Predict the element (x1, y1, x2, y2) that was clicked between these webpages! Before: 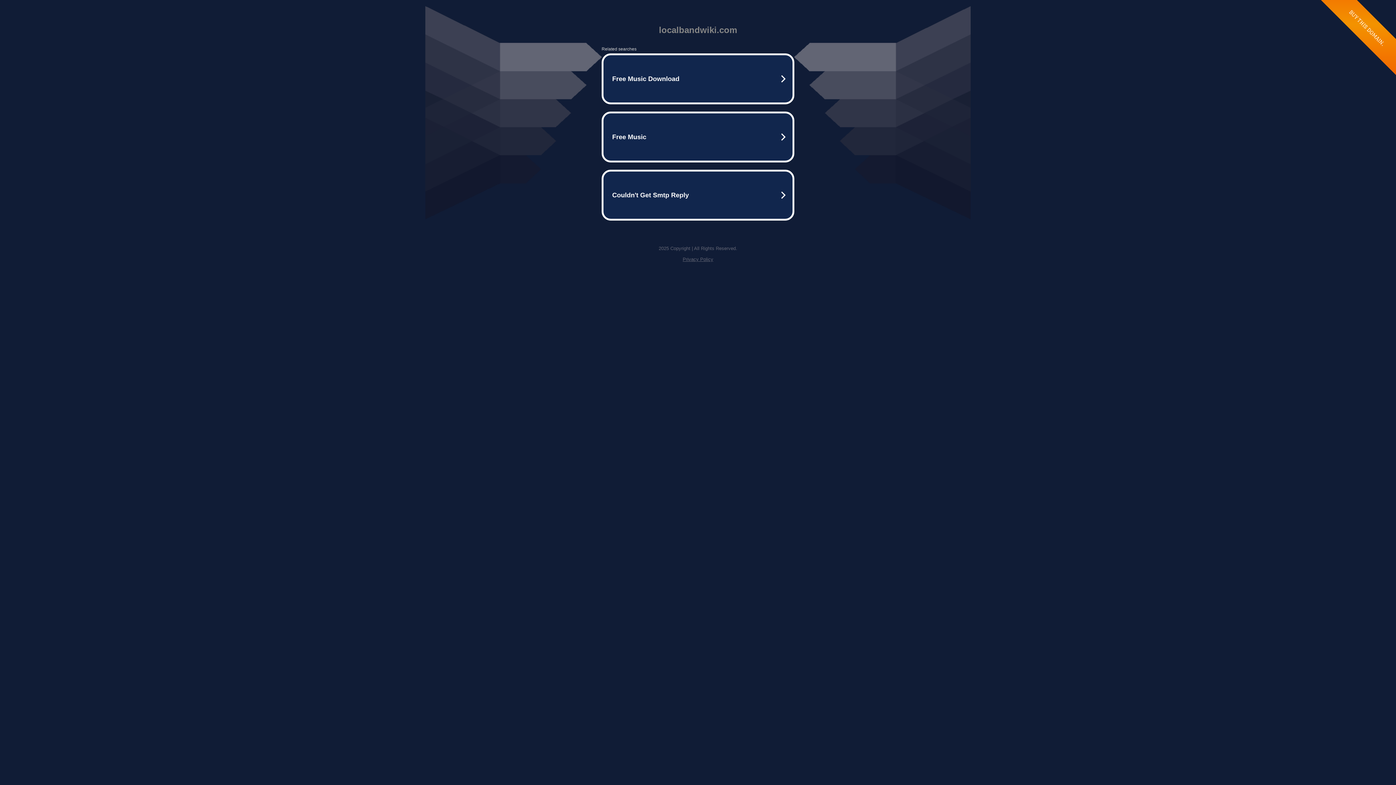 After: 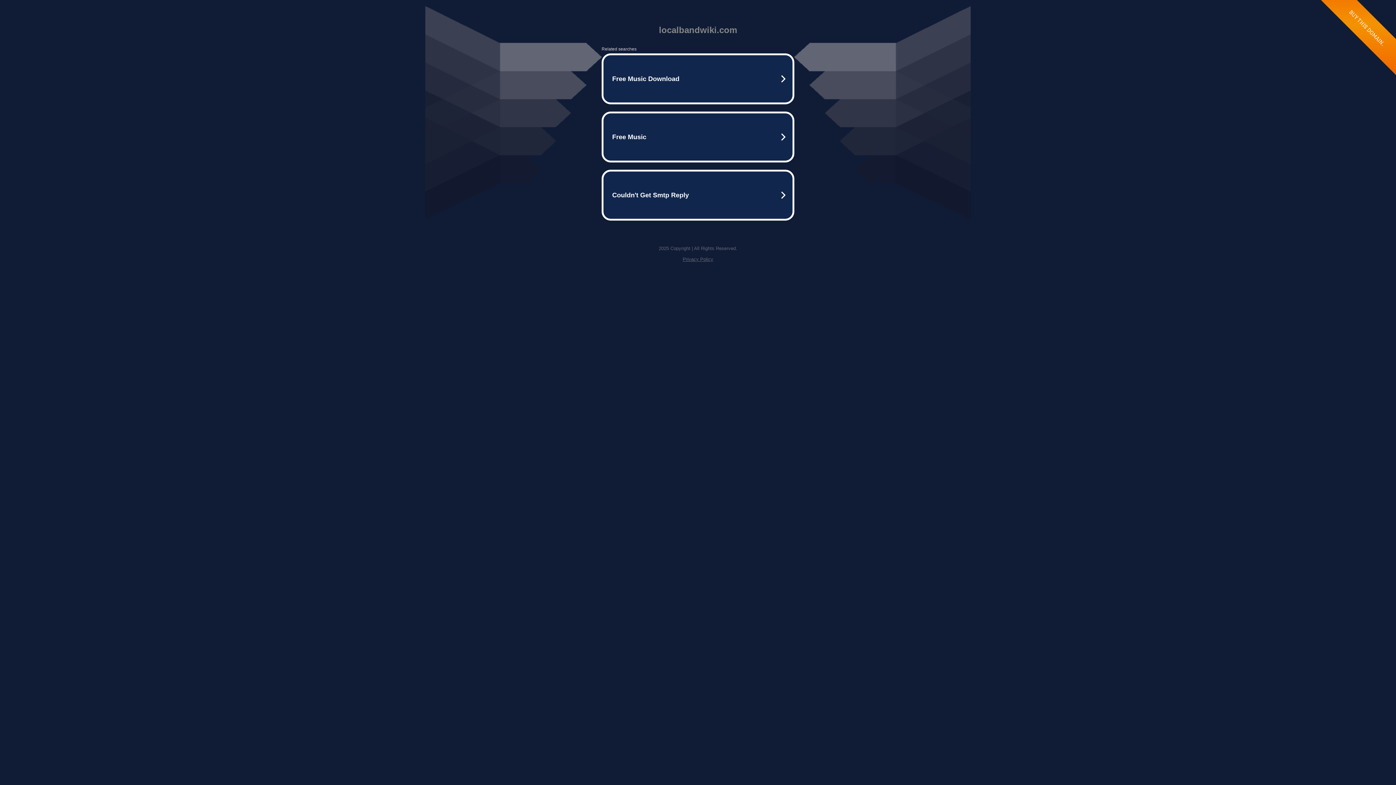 Action: label: Privacy Policy bbox: (682, 256, 713, 262)